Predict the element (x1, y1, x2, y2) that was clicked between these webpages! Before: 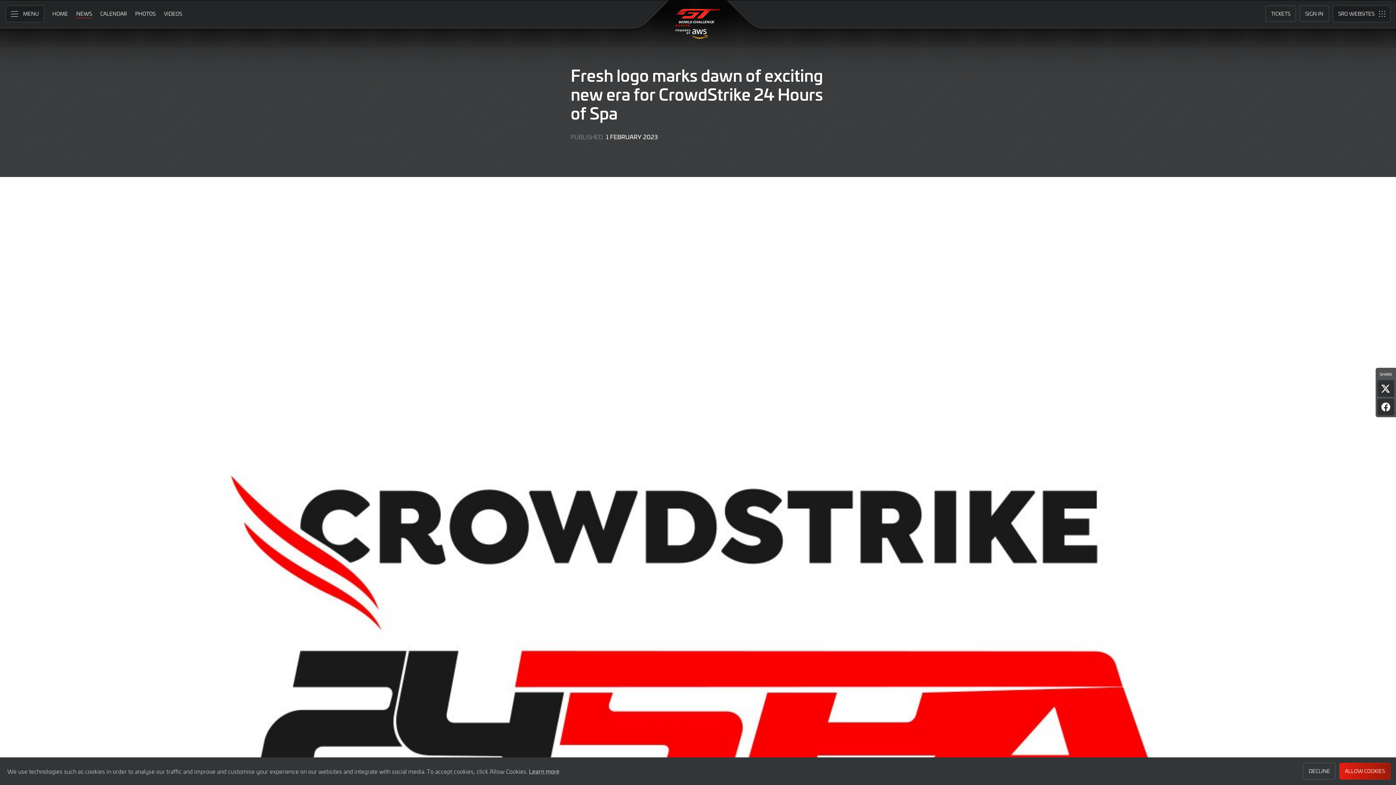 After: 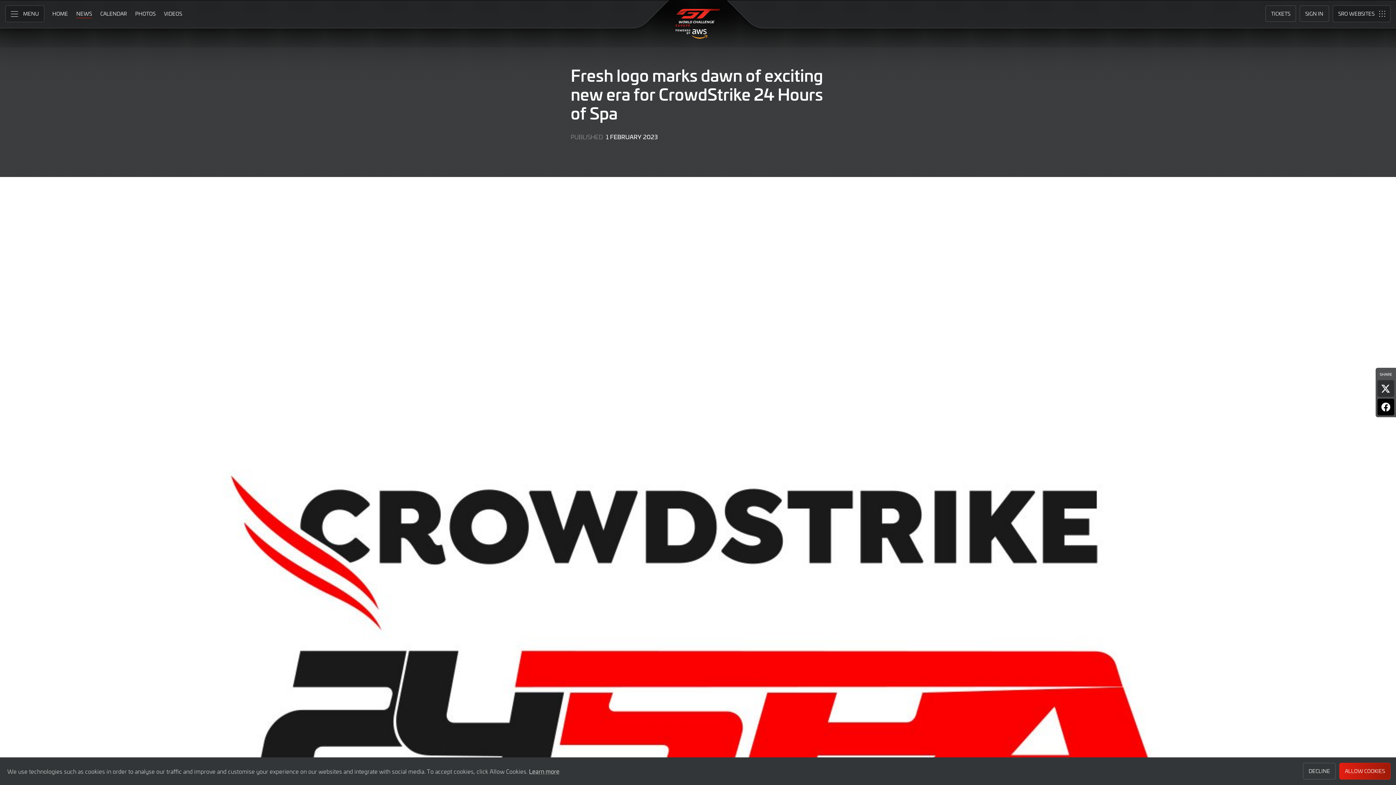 Action: label: Share page on Facebook bbox: (1377, 398, 1394, 415)